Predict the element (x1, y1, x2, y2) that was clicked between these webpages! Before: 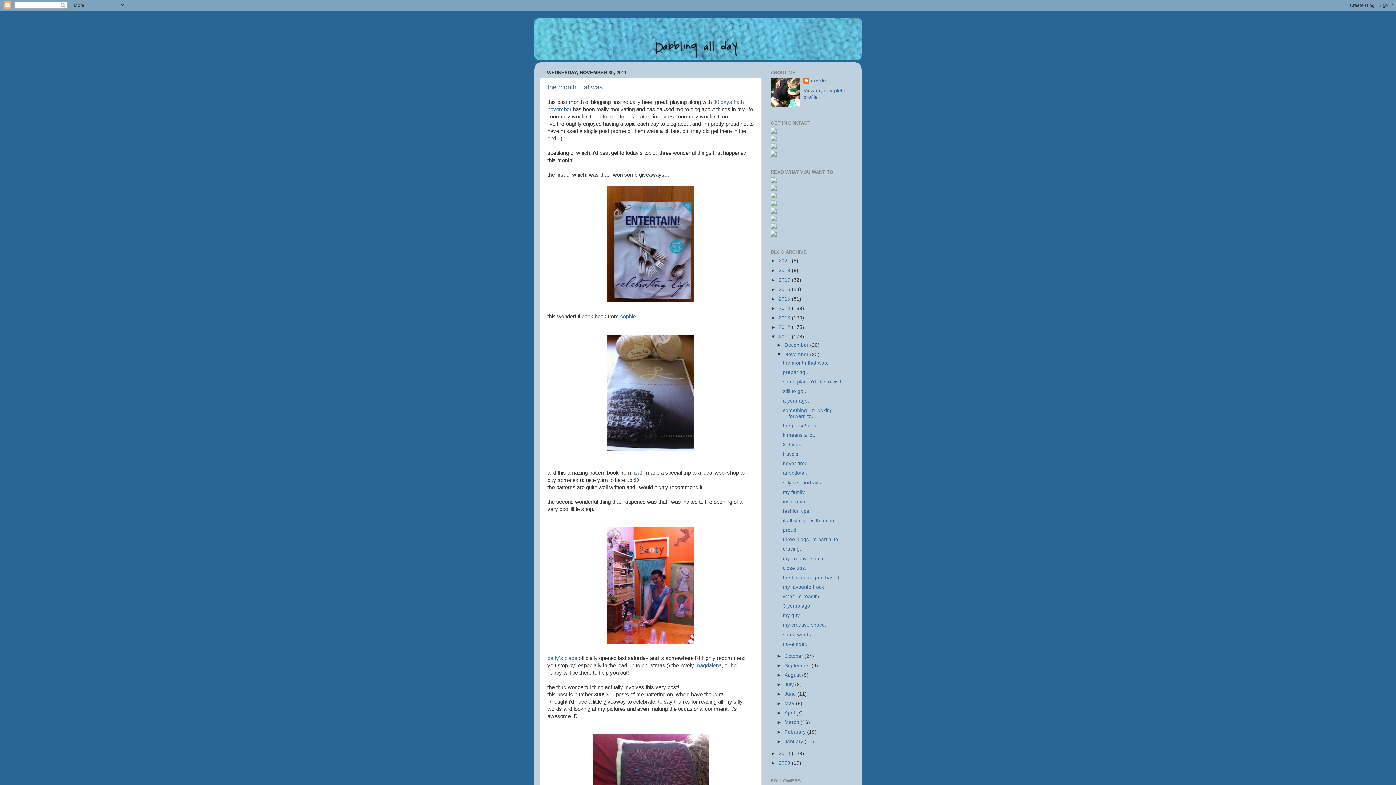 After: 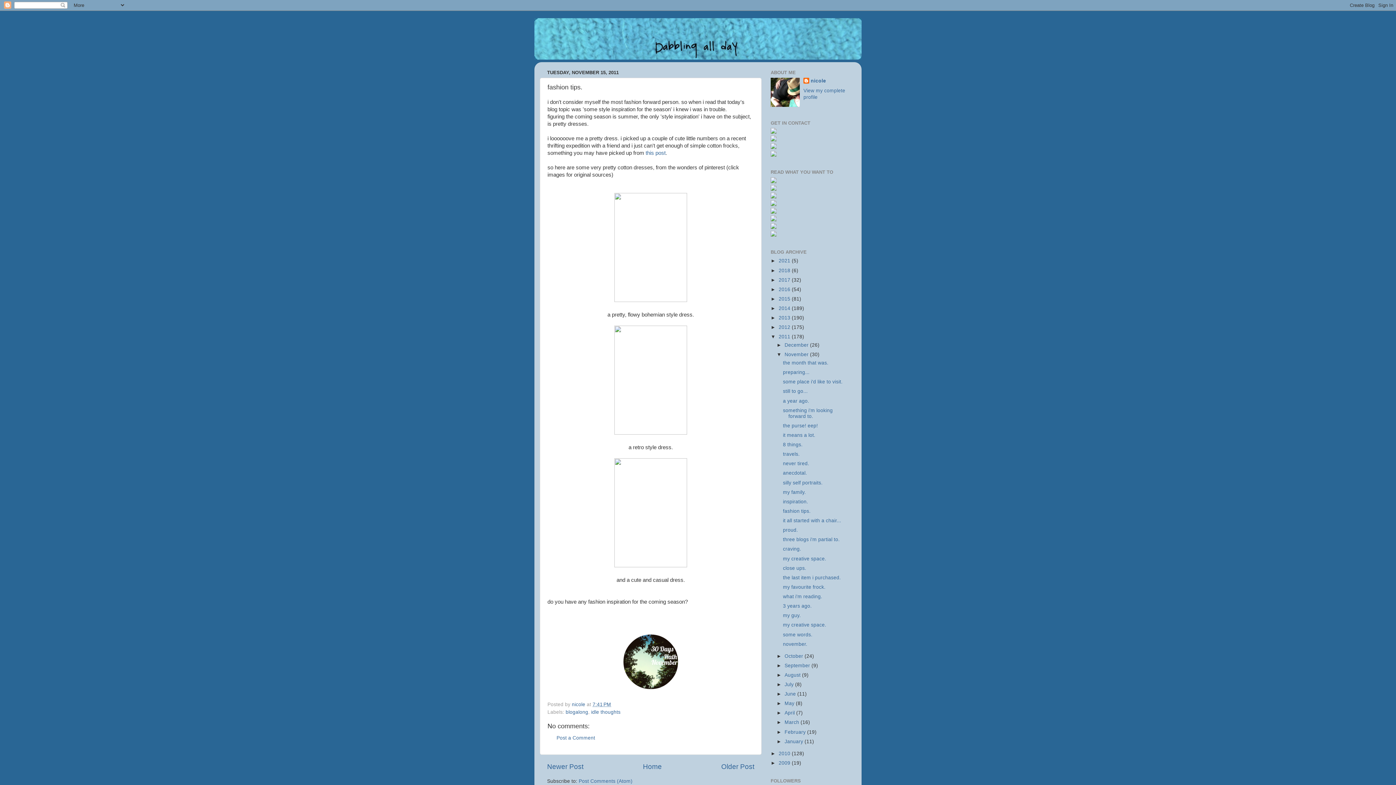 Action: bbox: (783, 508, 810, 514) label: fashion tips.